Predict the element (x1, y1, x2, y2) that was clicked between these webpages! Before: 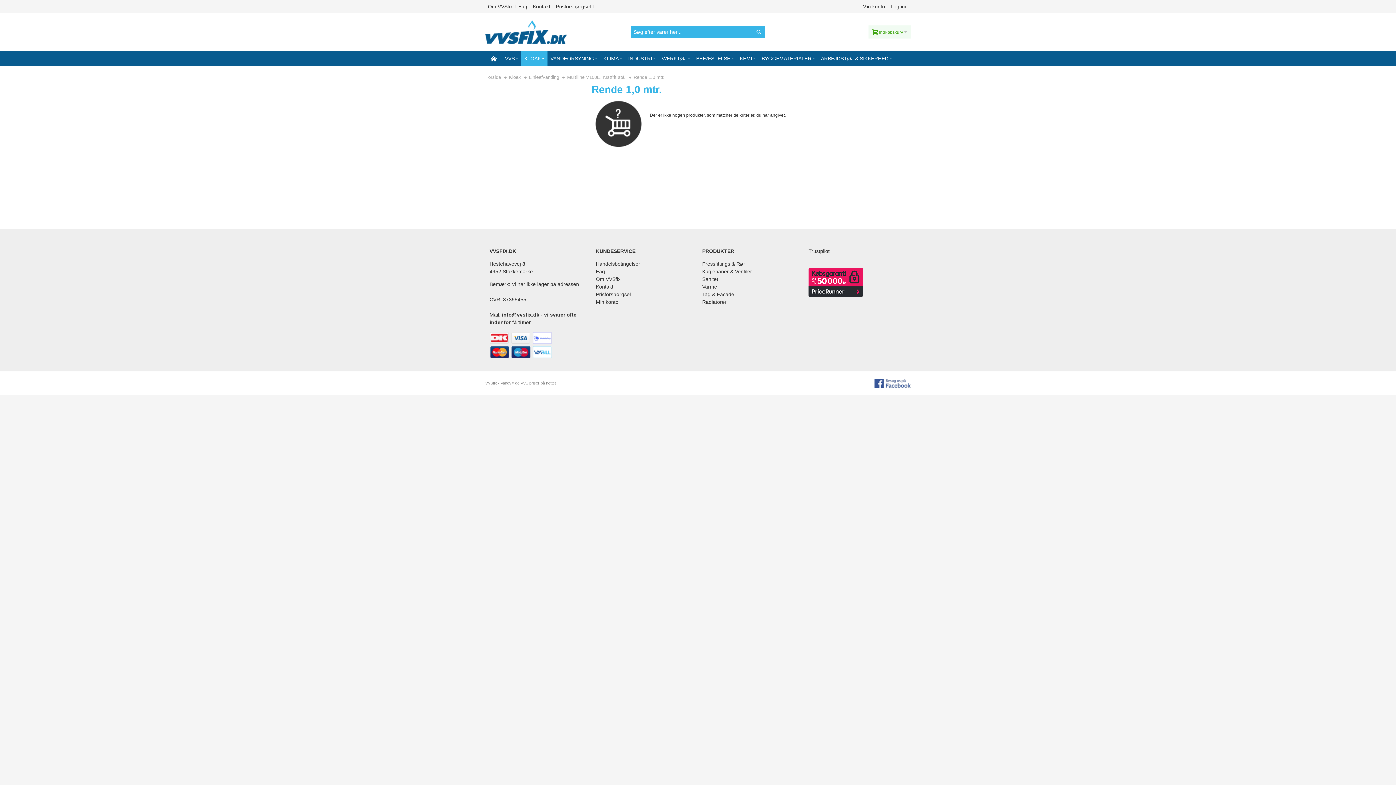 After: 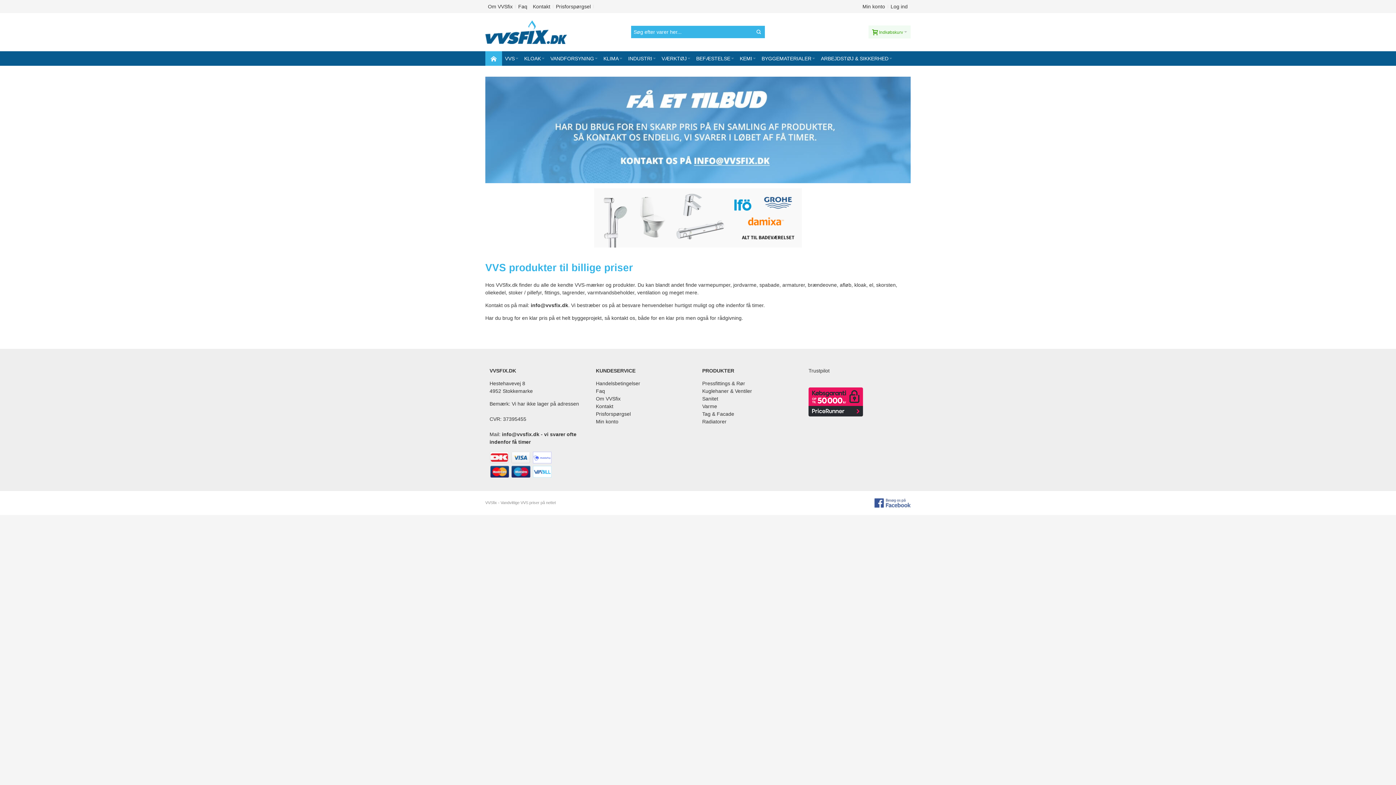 Action: label: Forside bbox: (485, 73, 501, 81)